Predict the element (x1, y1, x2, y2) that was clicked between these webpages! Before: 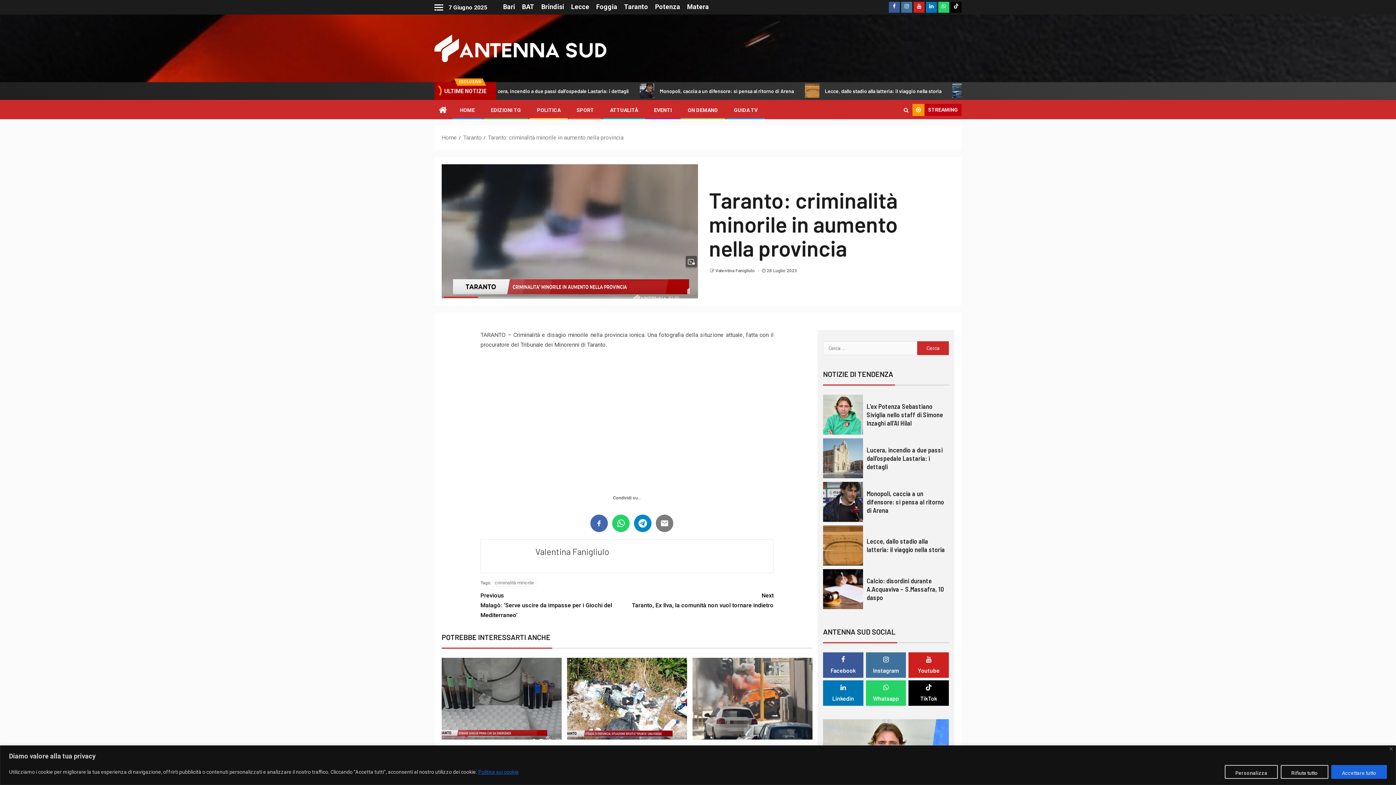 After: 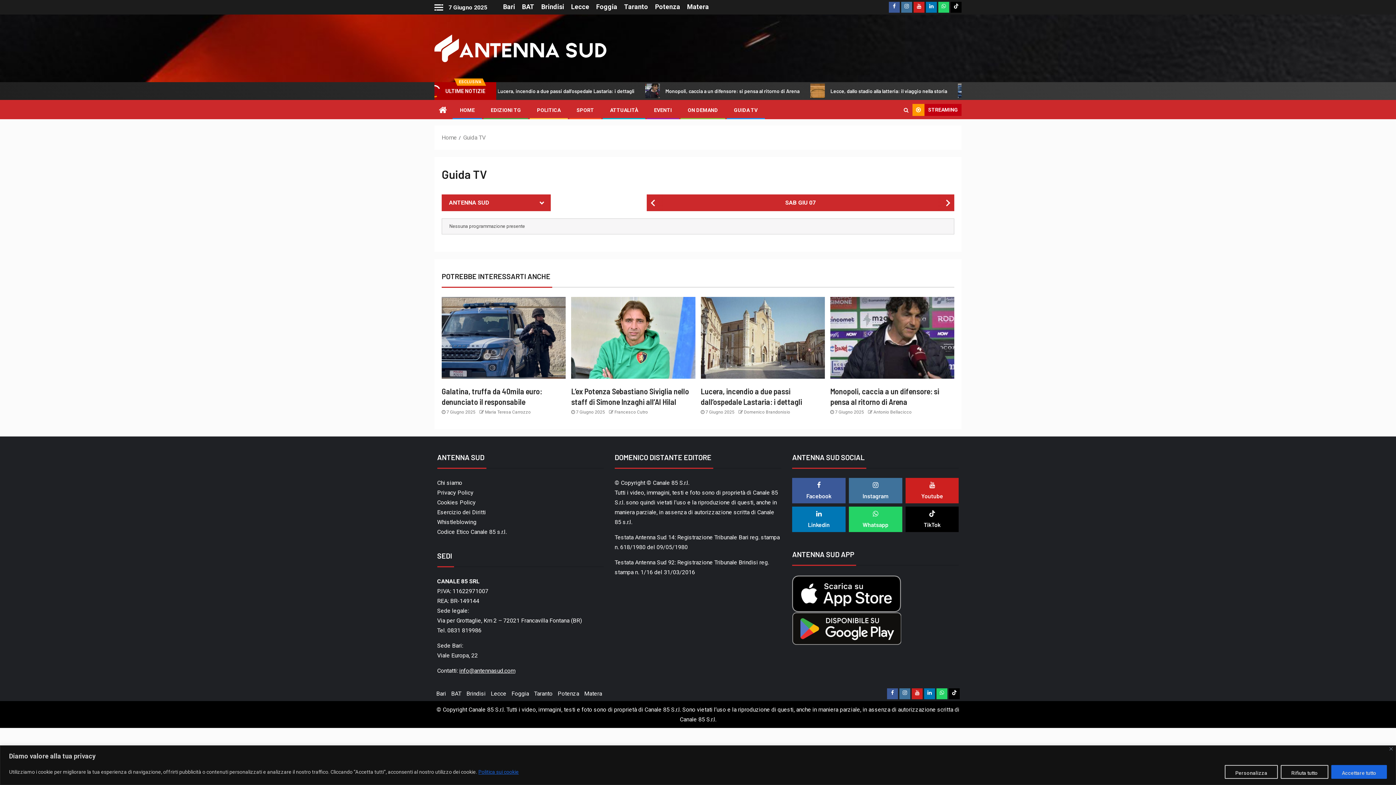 Action: label: GUIDA TV bbox: (734, 107, 757, 112)